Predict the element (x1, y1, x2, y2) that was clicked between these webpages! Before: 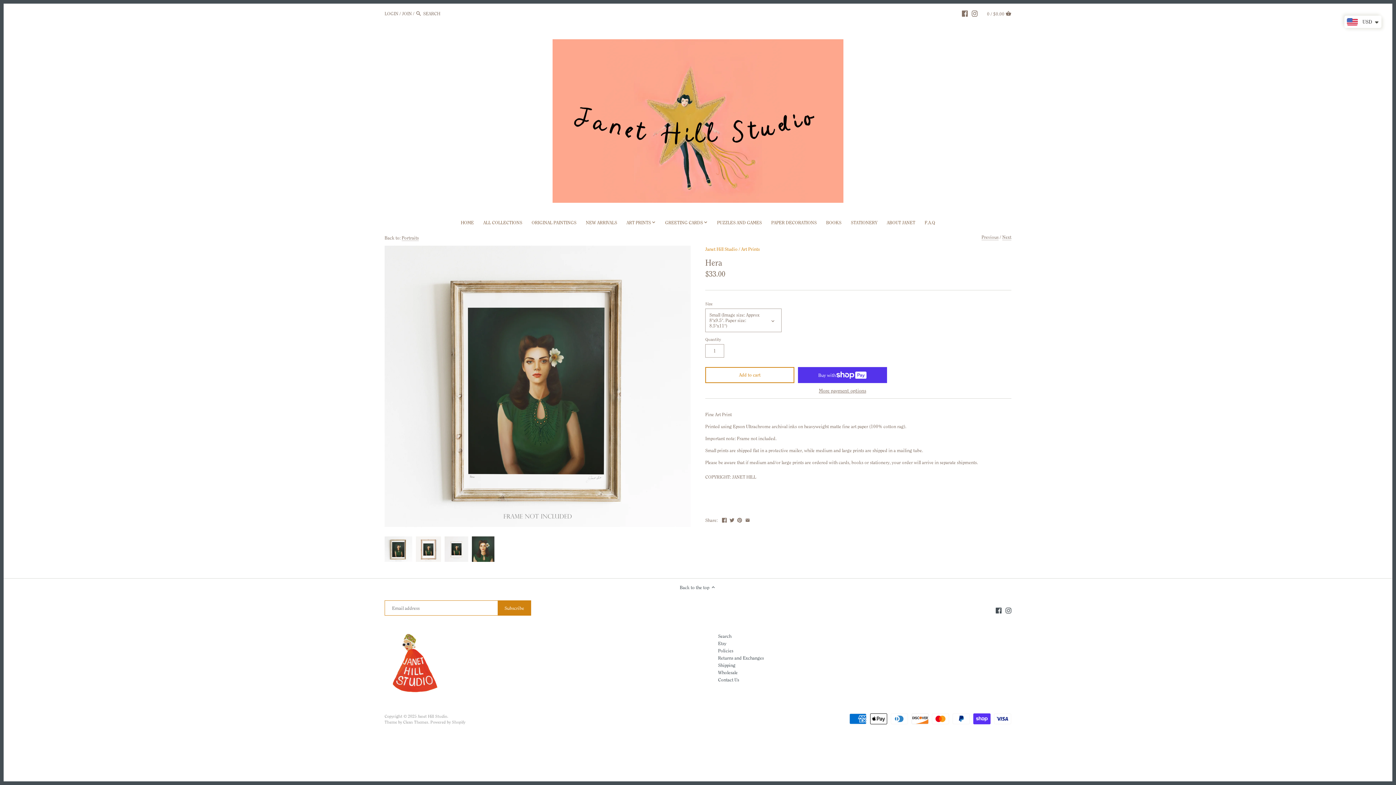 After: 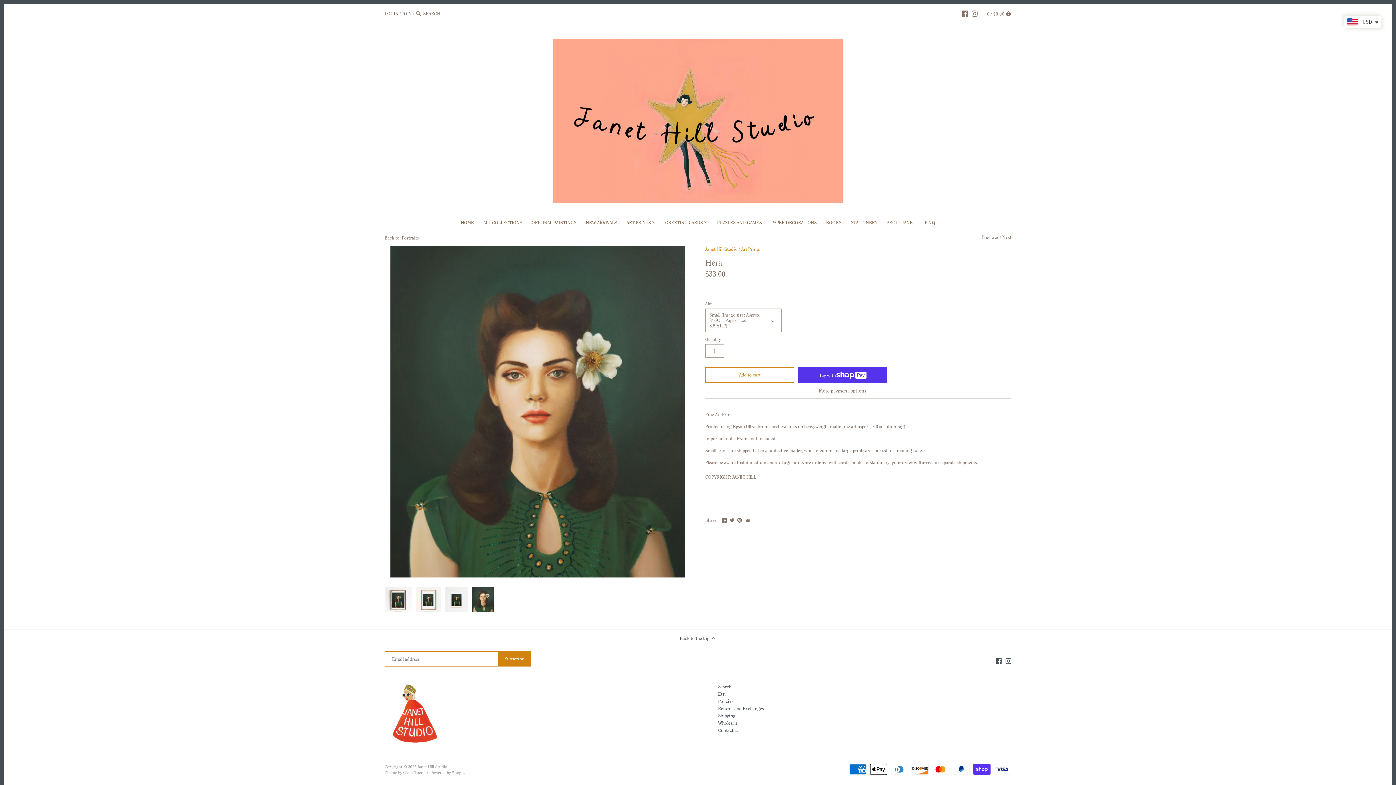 Action: bbox: (471, 536, 494, 562)